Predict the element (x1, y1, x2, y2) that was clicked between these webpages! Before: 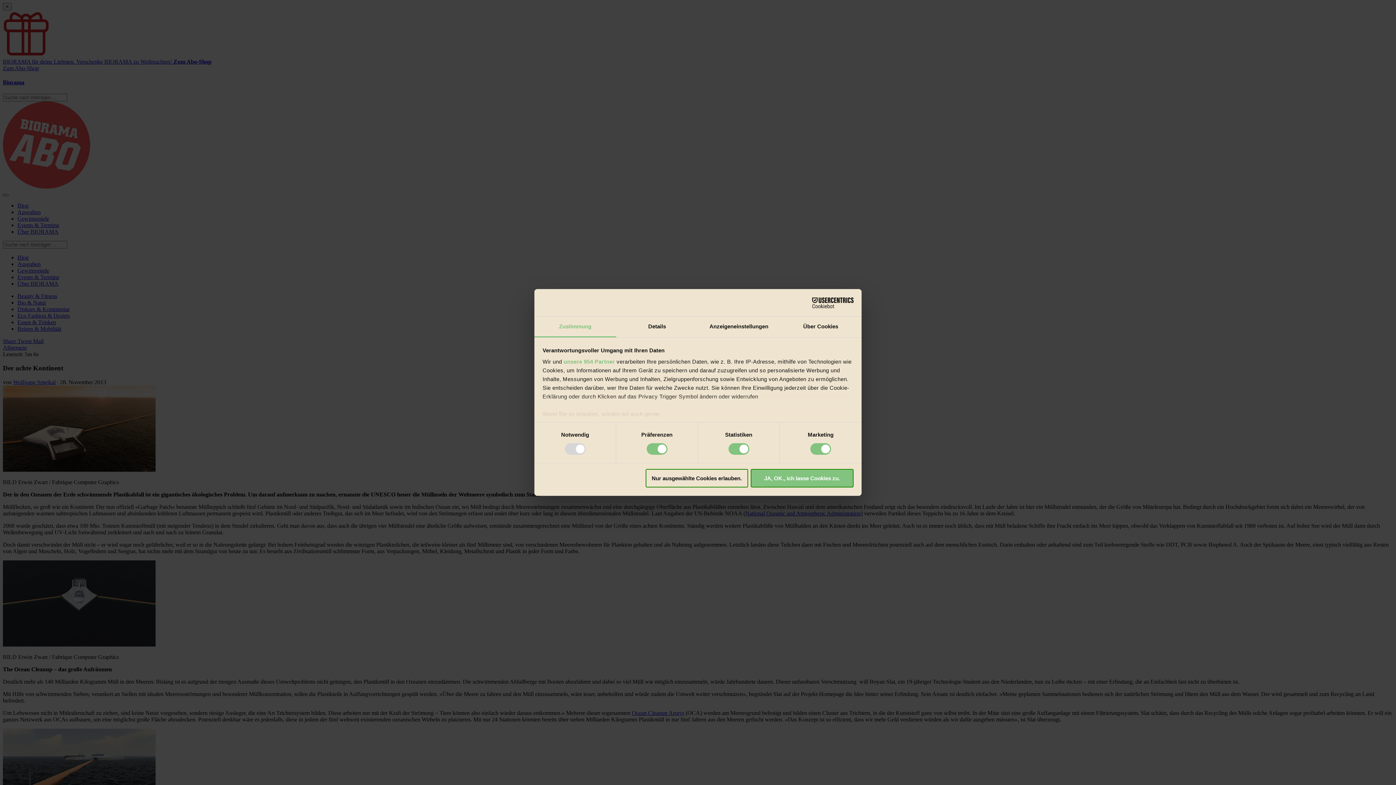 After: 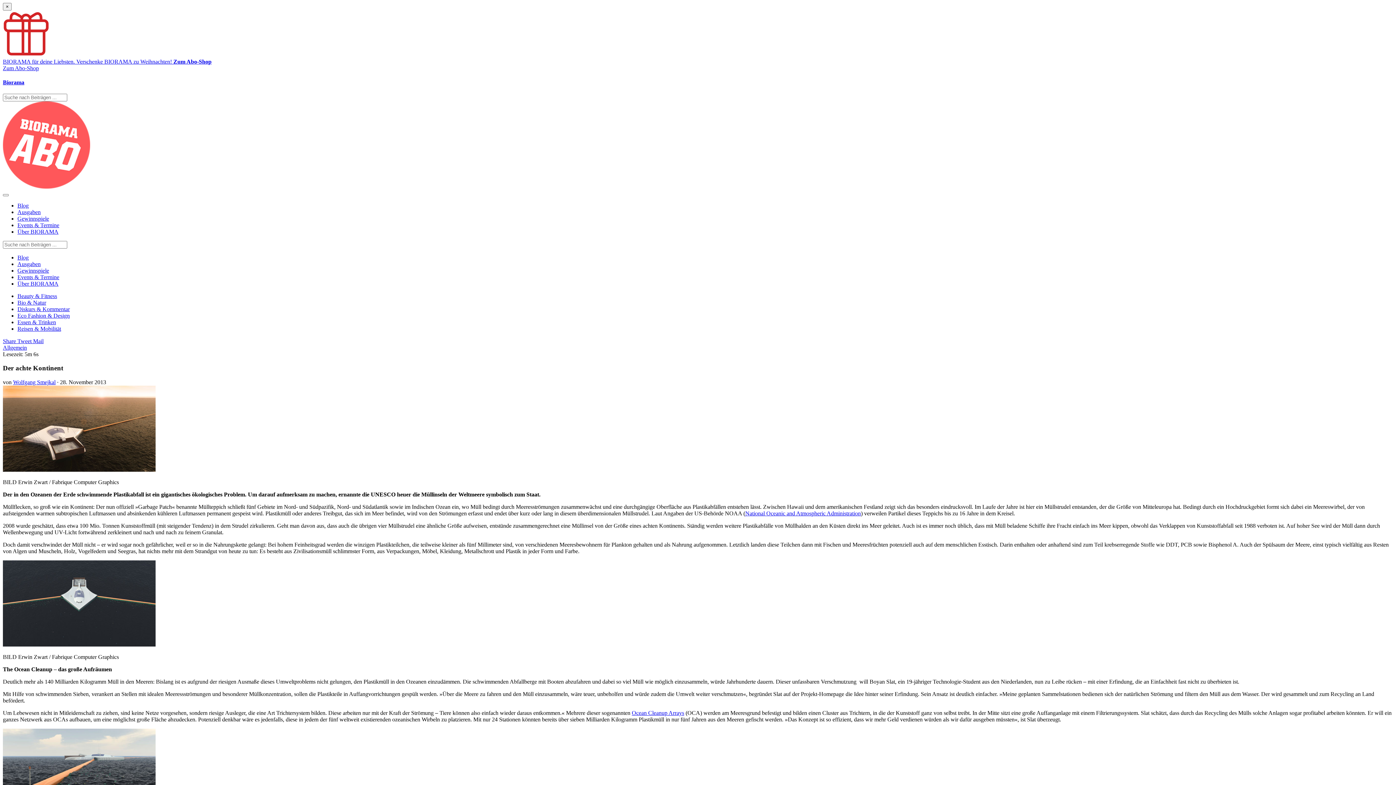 Action: label: Nur ausgewählte Cookies erlauben. bbox: (645, 469, 748, 487)